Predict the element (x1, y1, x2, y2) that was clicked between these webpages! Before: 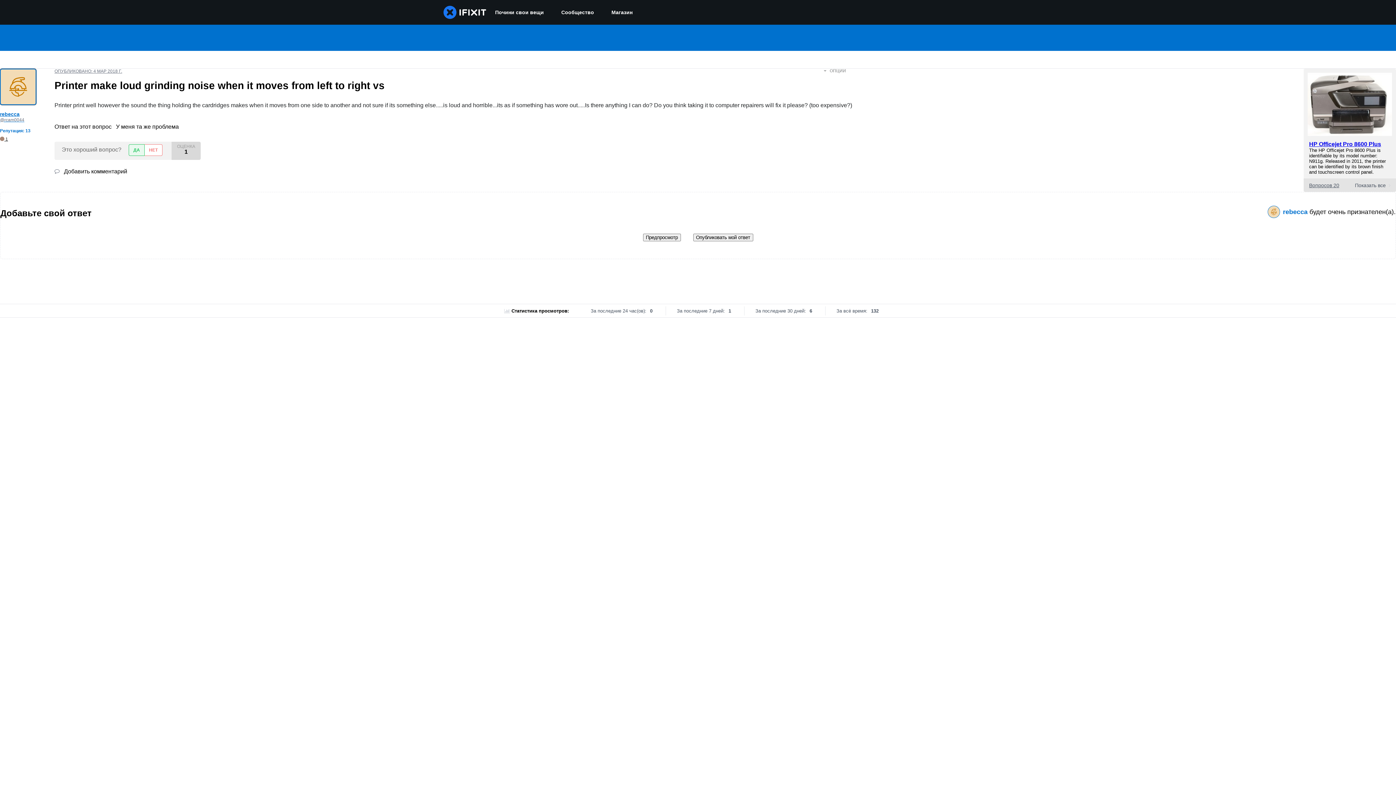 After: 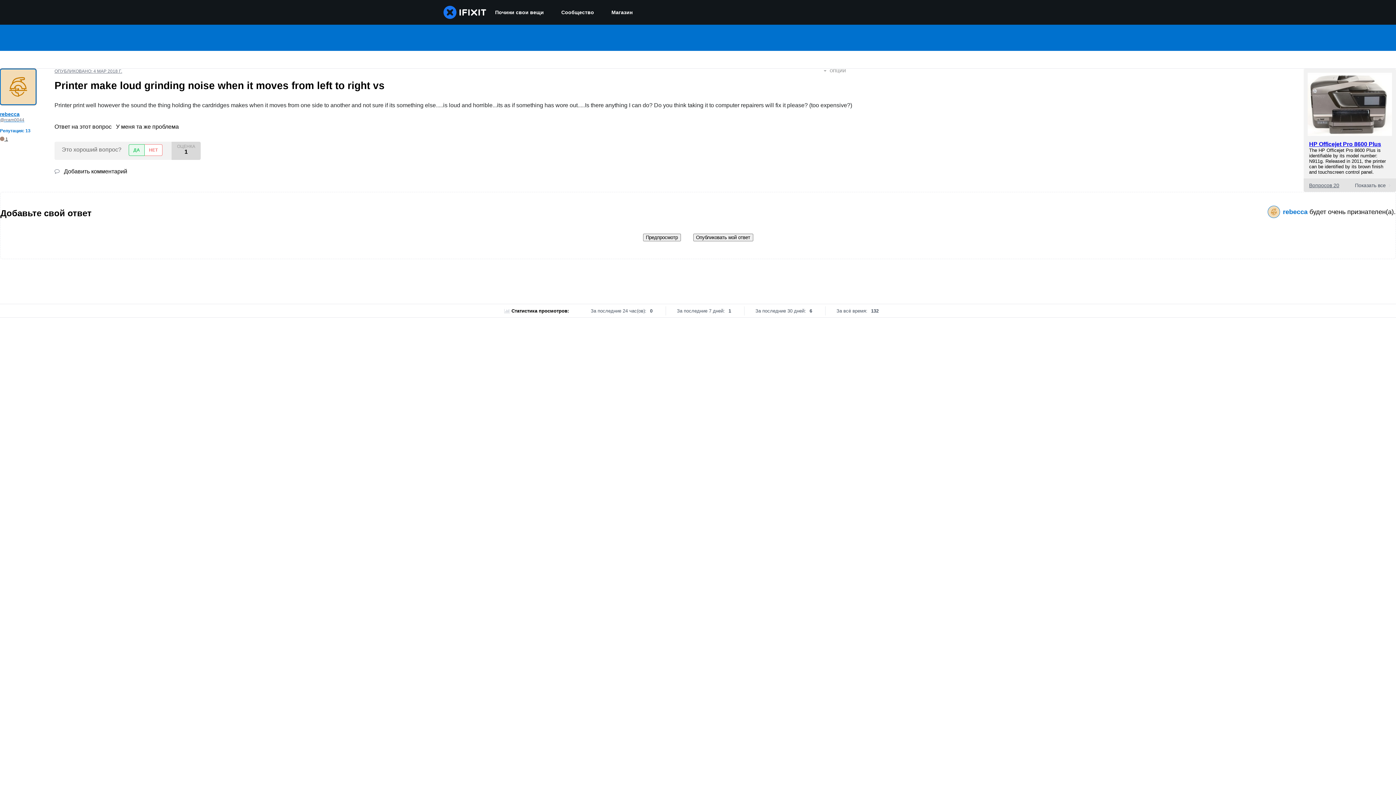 Action: label: ОПУБЛИКОВАНО: 4 МАР 2018 Г. bbox: (54, 68, 122, 73)